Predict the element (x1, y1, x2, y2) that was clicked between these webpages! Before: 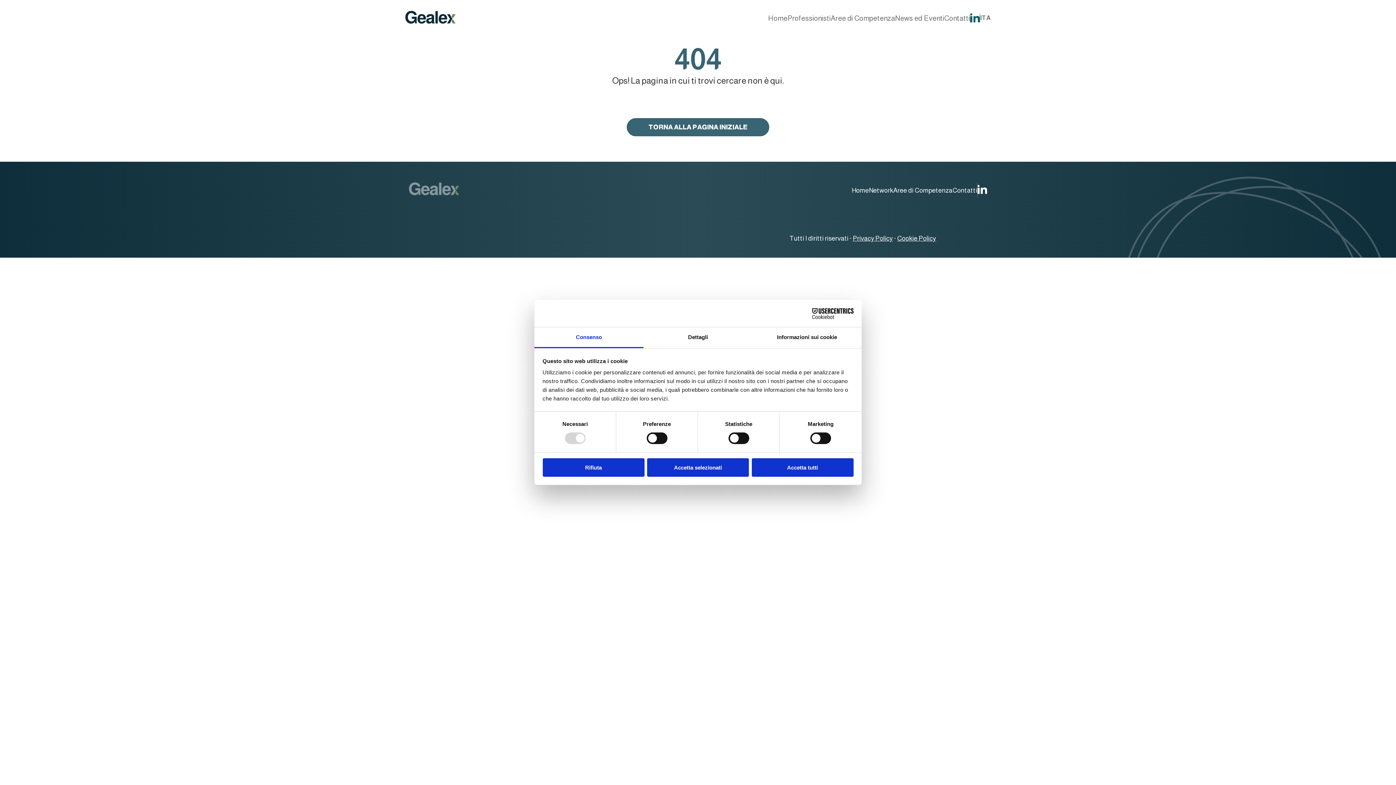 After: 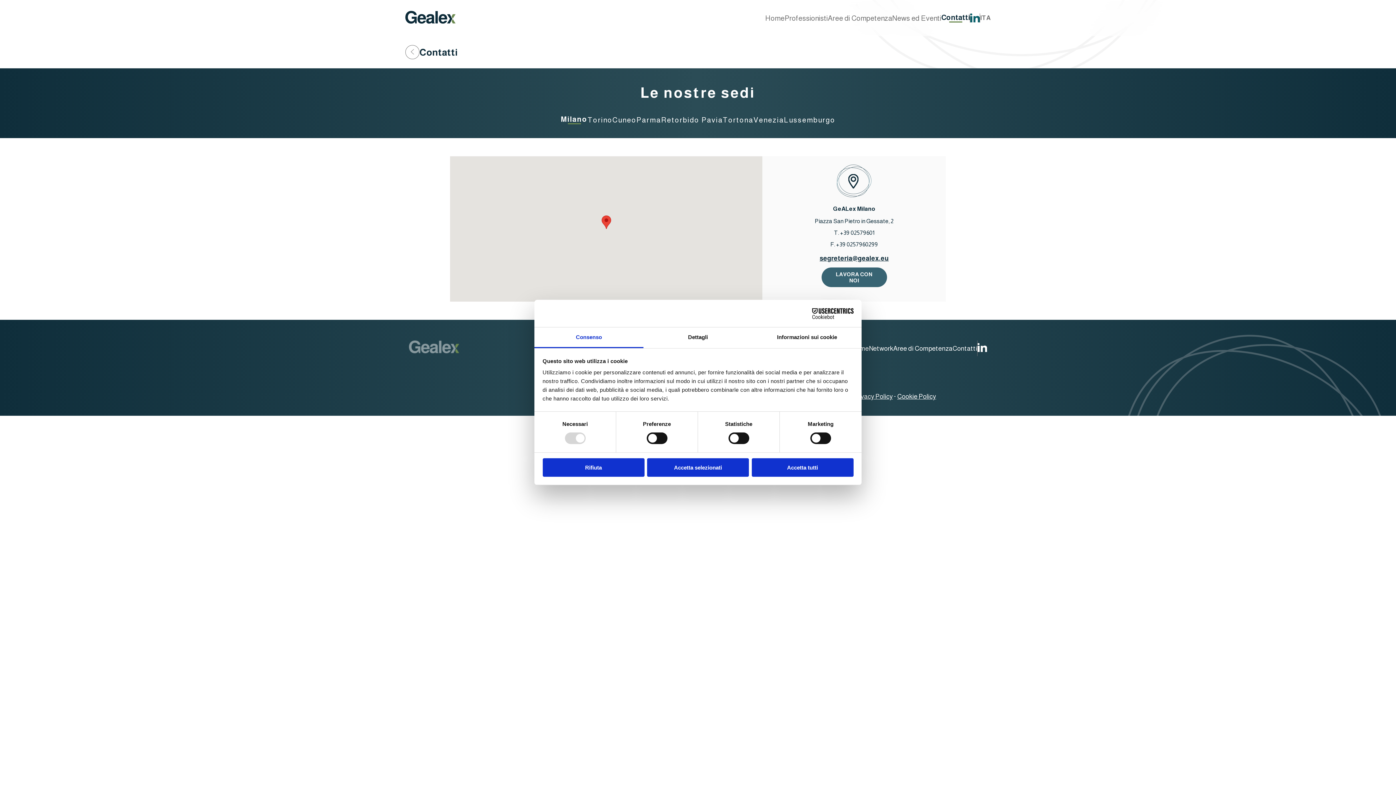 Action: label: Contatti bbox: (952, 186, 977, 194)